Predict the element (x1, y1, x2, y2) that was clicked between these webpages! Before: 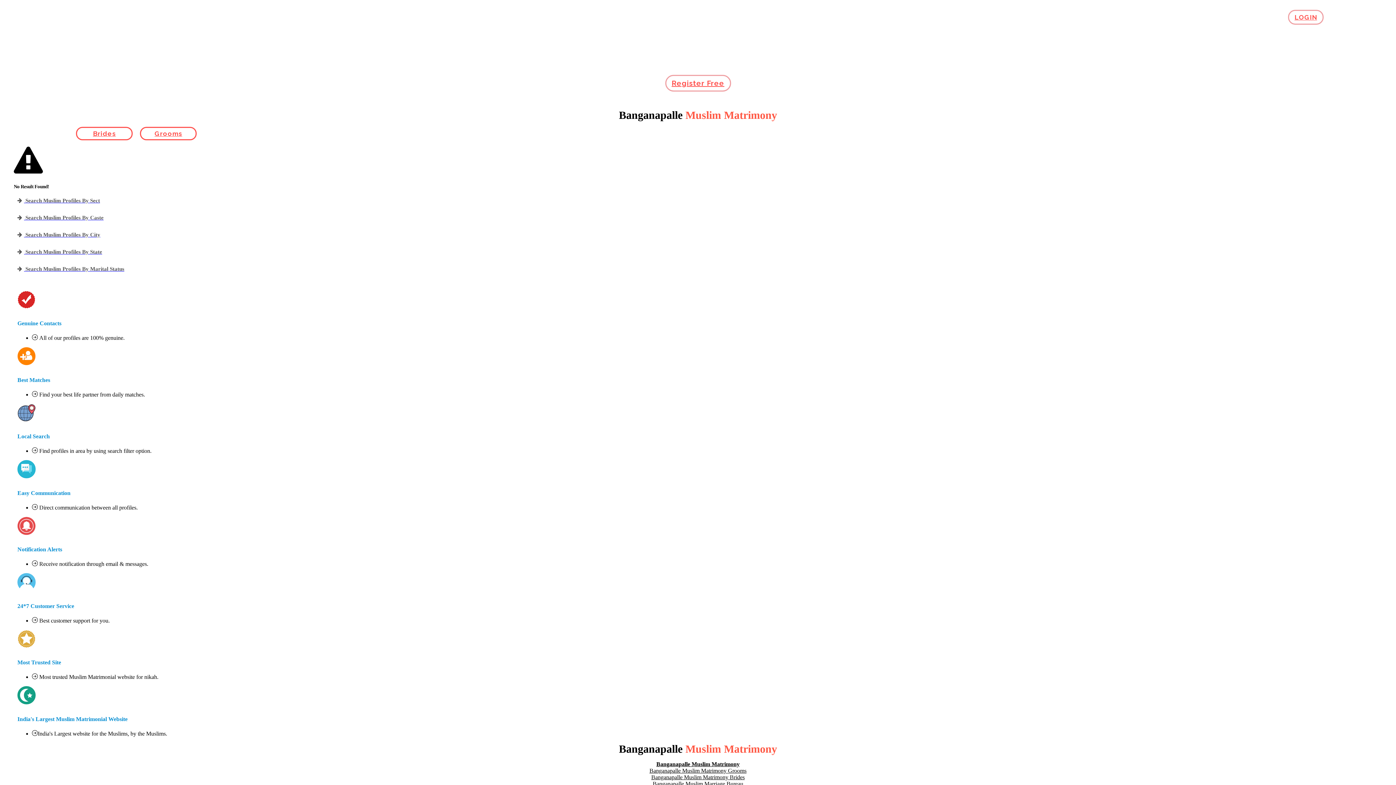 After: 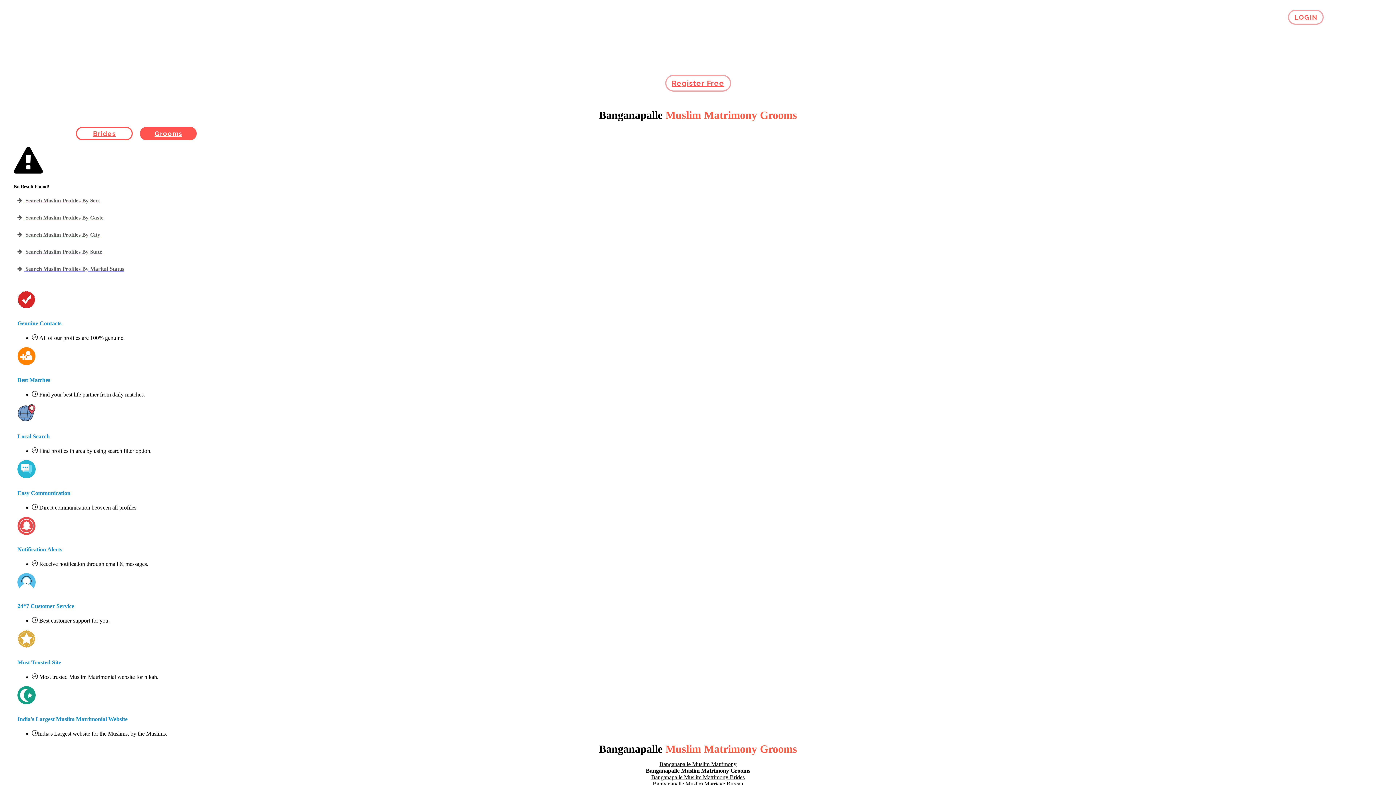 Action: label: Grooms bbox: (140, 127, 196, 140)